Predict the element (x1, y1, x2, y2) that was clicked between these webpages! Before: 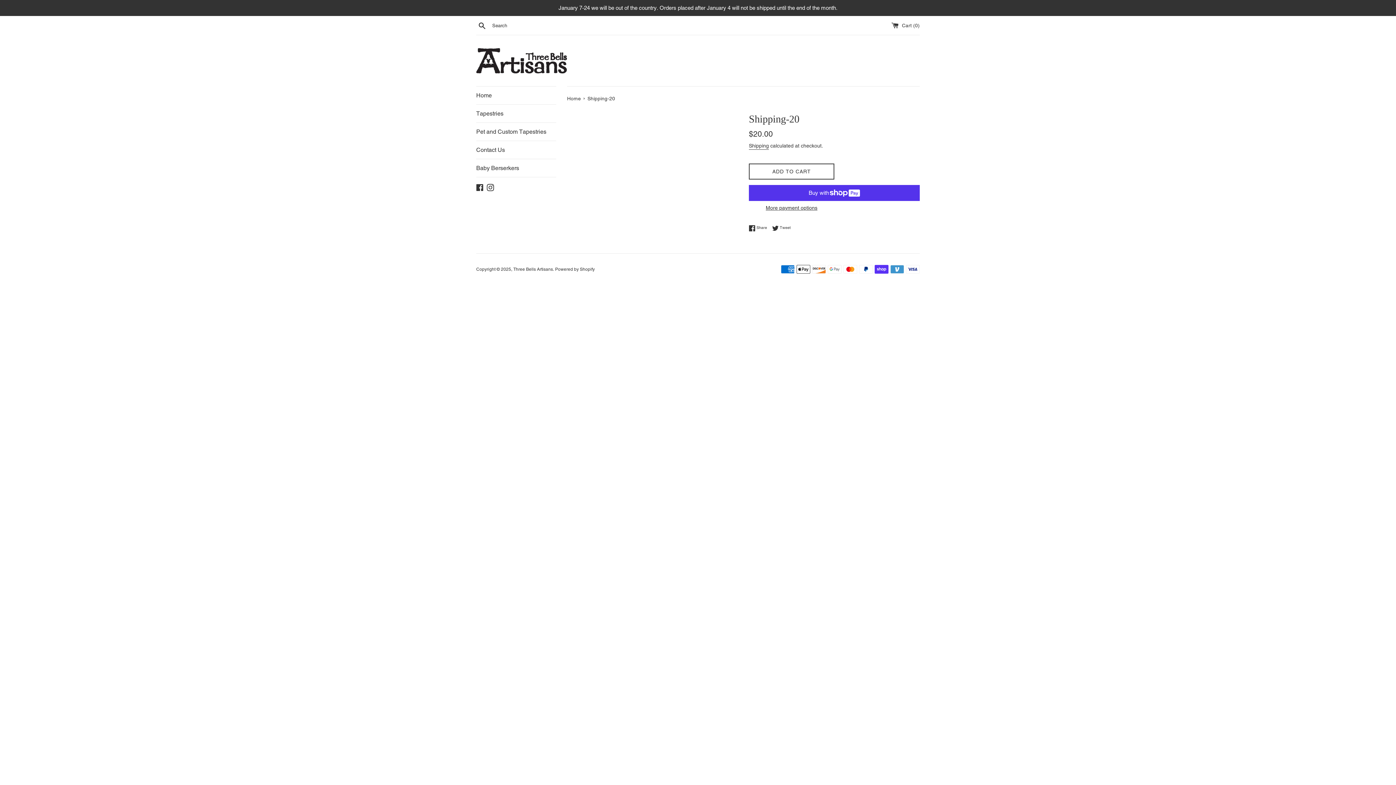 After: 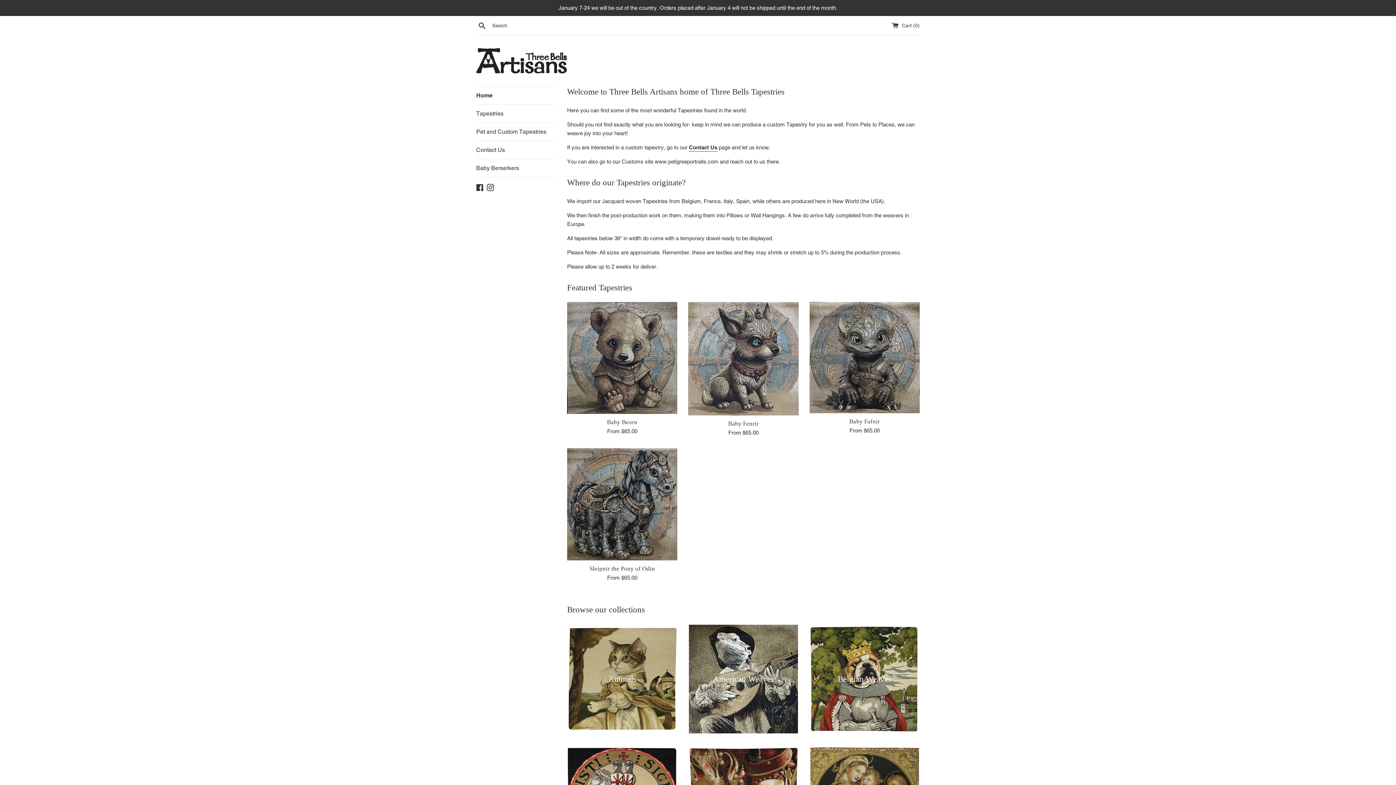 Action: bbox: (513, 267, 553, 272) label: Three Bells Artisans